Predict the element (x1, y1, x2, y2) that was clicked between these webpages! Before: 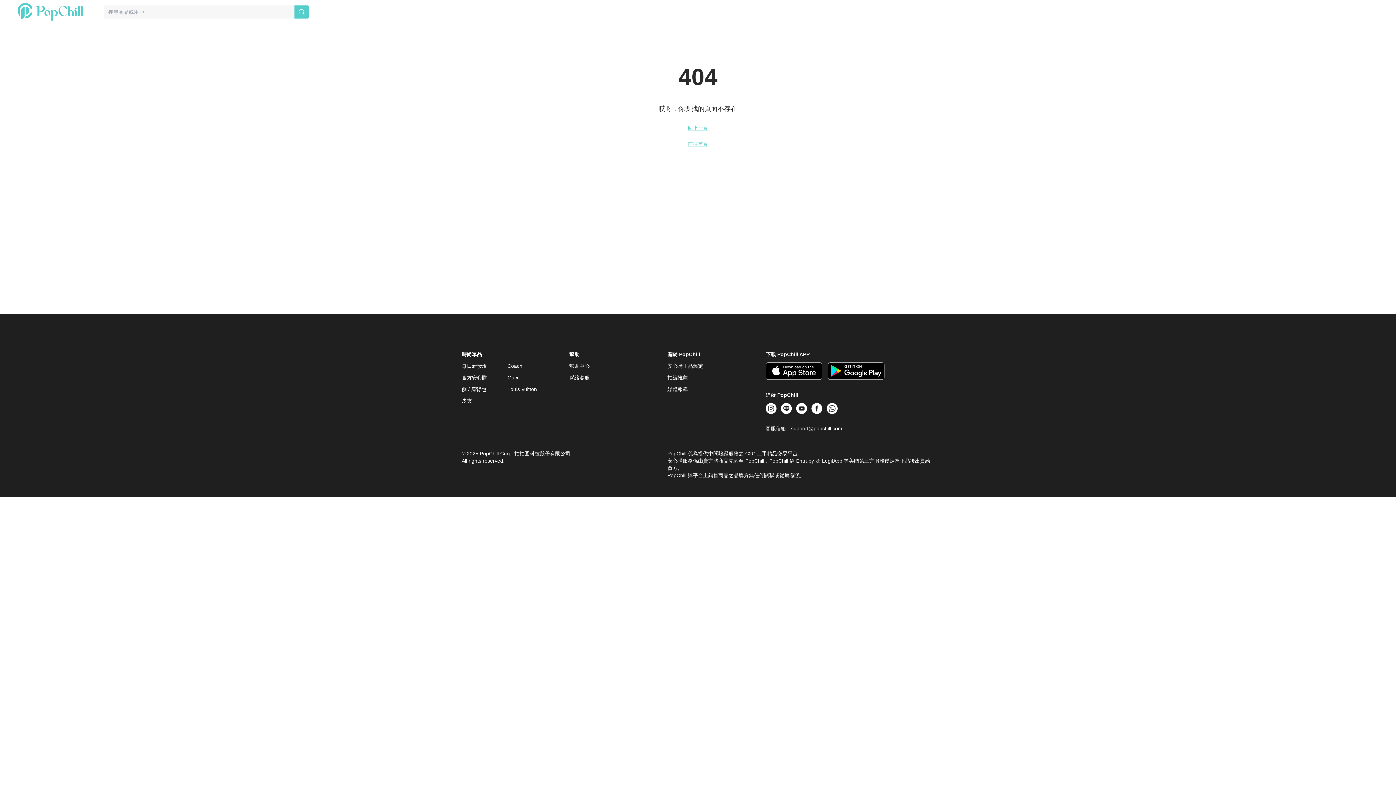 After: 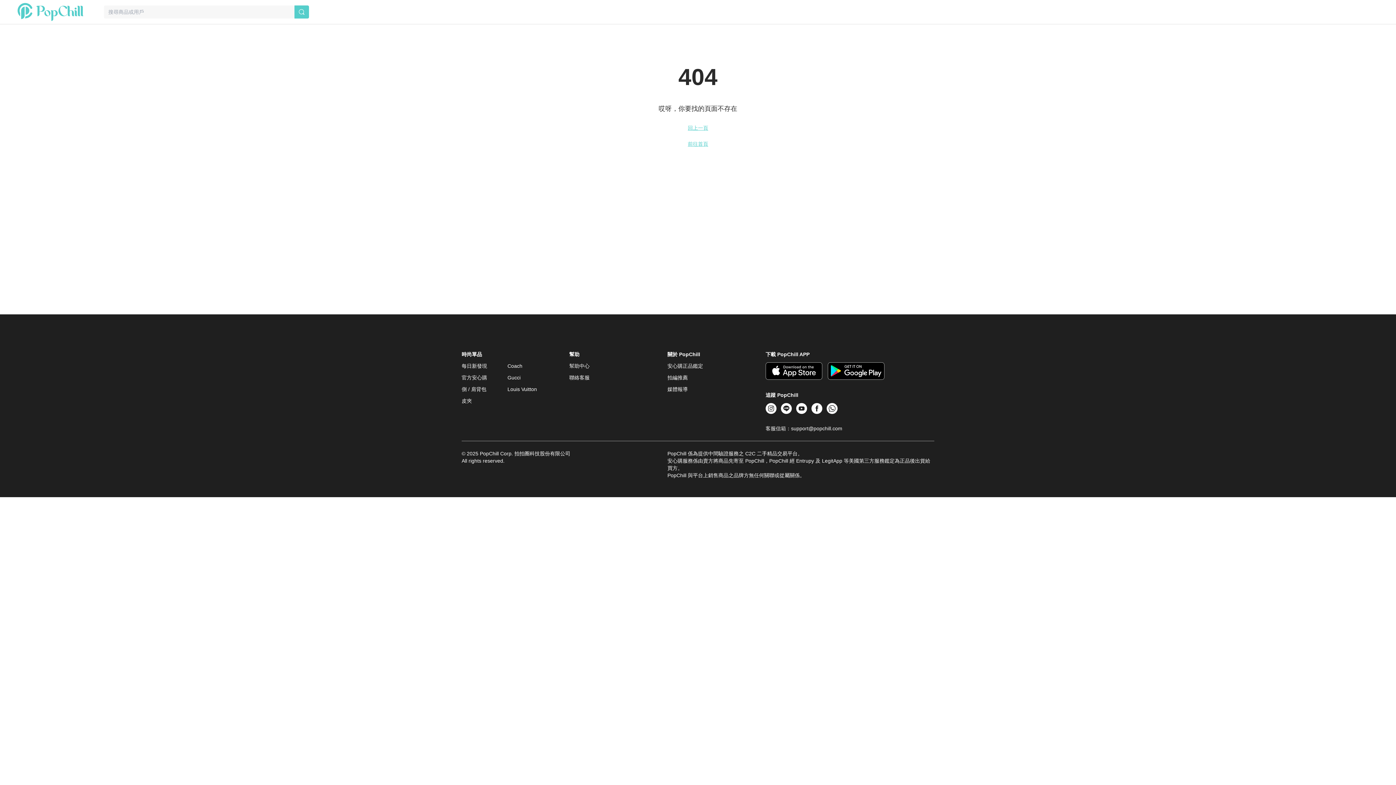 Action: bbox: (781, 403, 792, 414)